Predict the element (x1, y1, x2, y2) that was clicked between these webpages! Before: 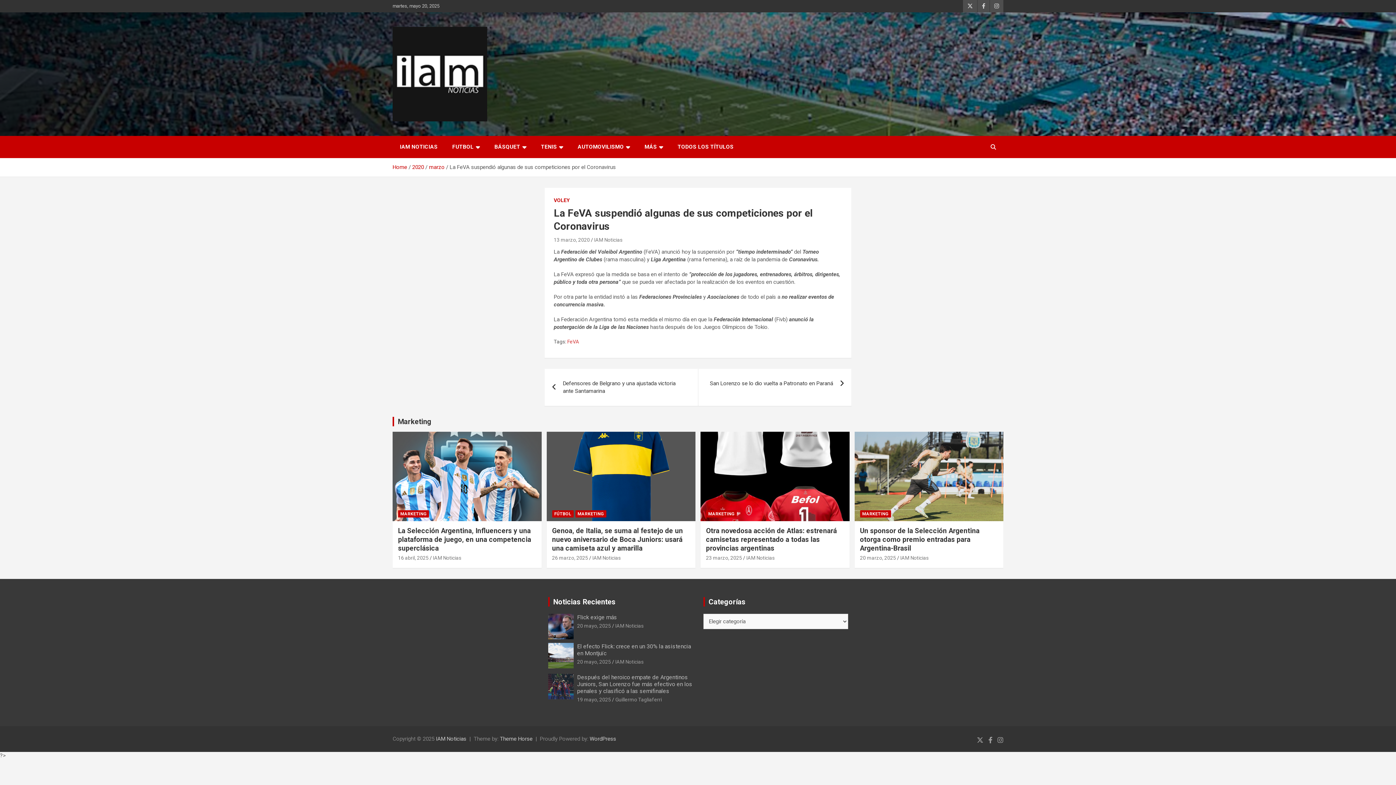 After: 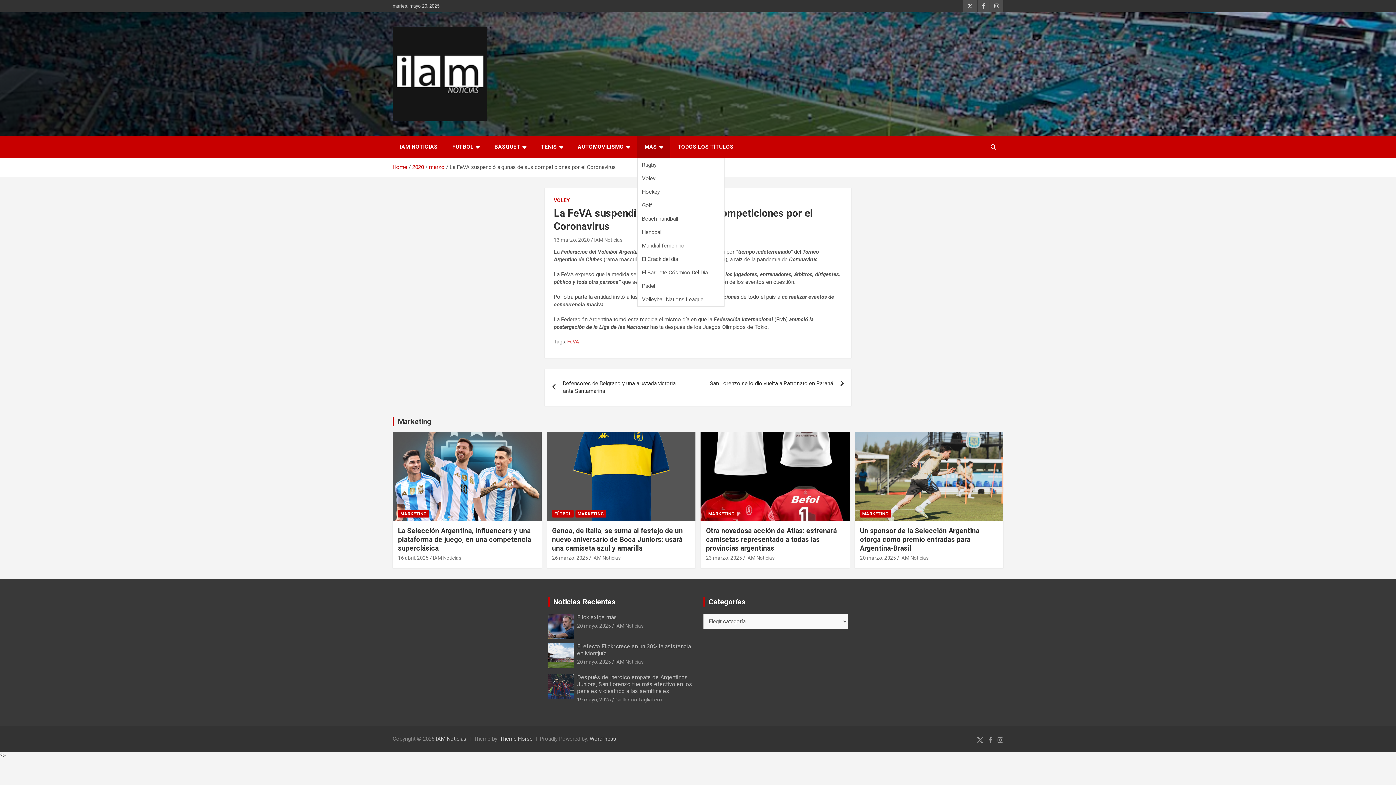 Action: bbox: (637, 136, 670, 158) label: MÁS